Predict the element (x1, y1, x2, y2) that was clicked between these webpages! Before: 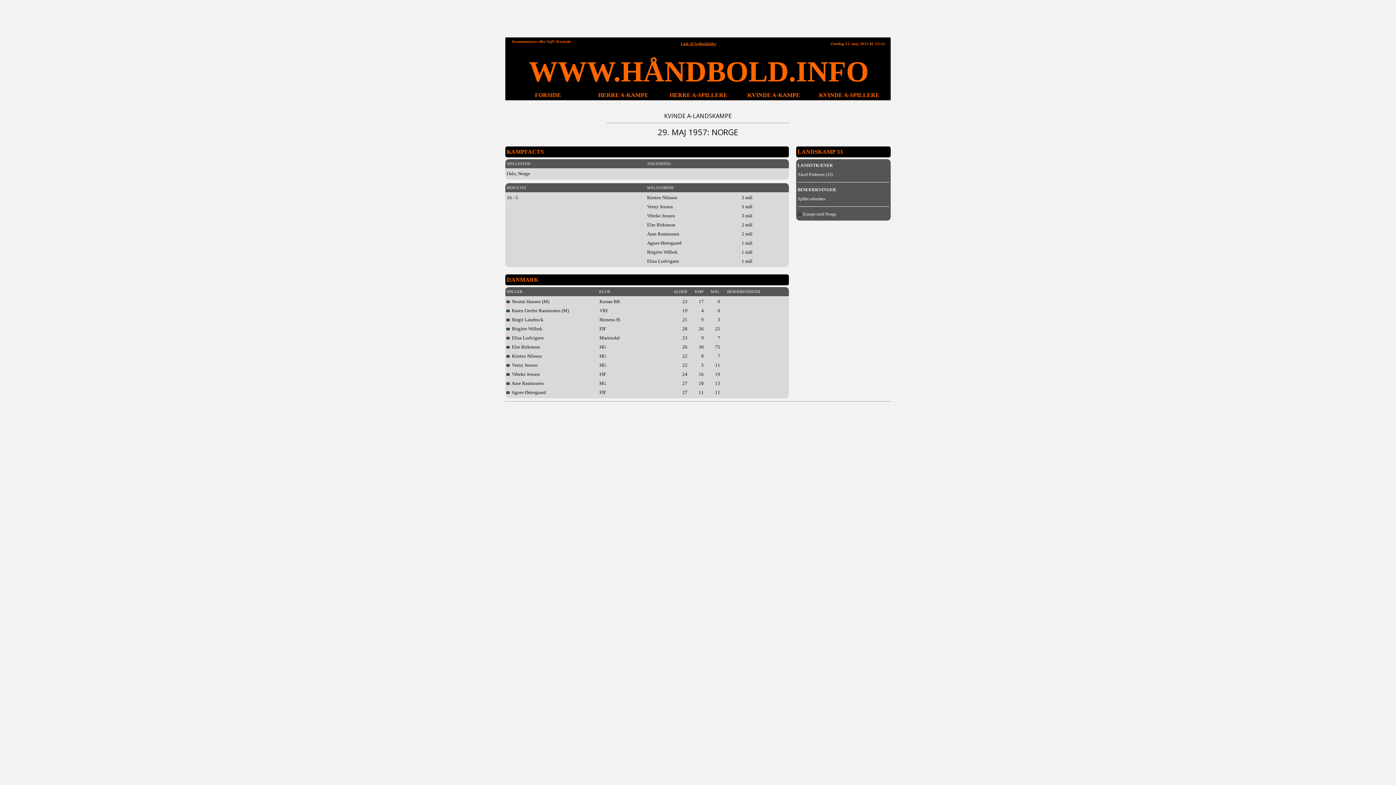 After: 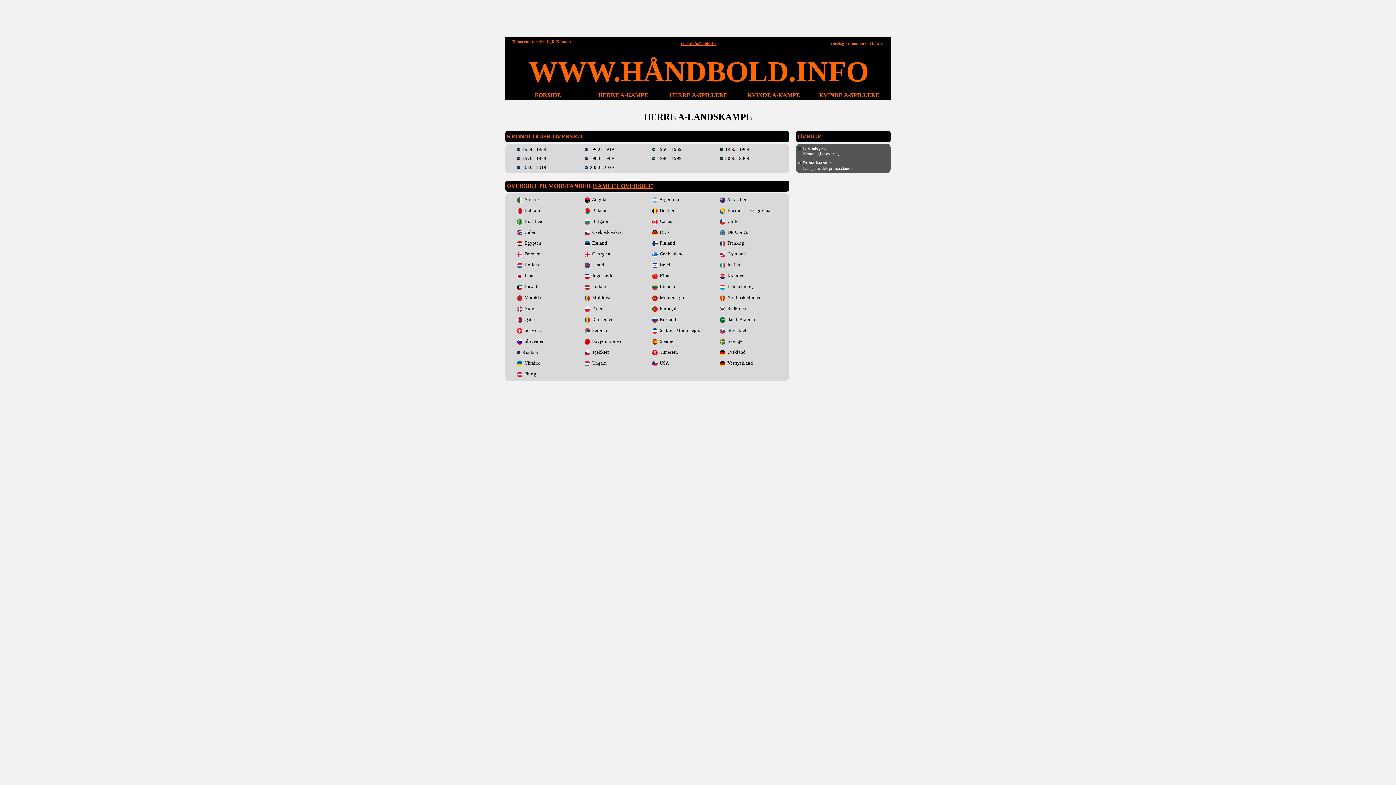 Action: label: HERRE A-KAMPE bbox: (598, 92, 648, 98)